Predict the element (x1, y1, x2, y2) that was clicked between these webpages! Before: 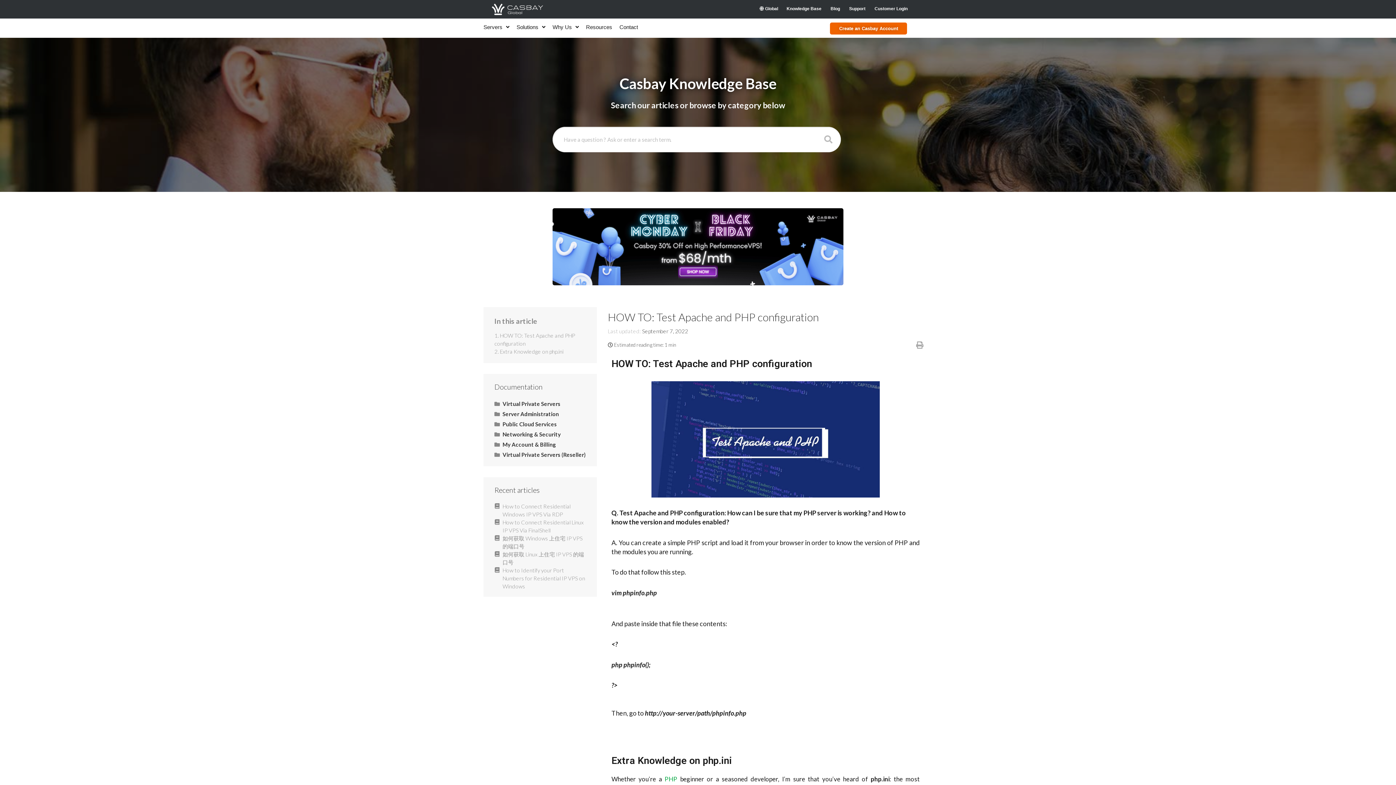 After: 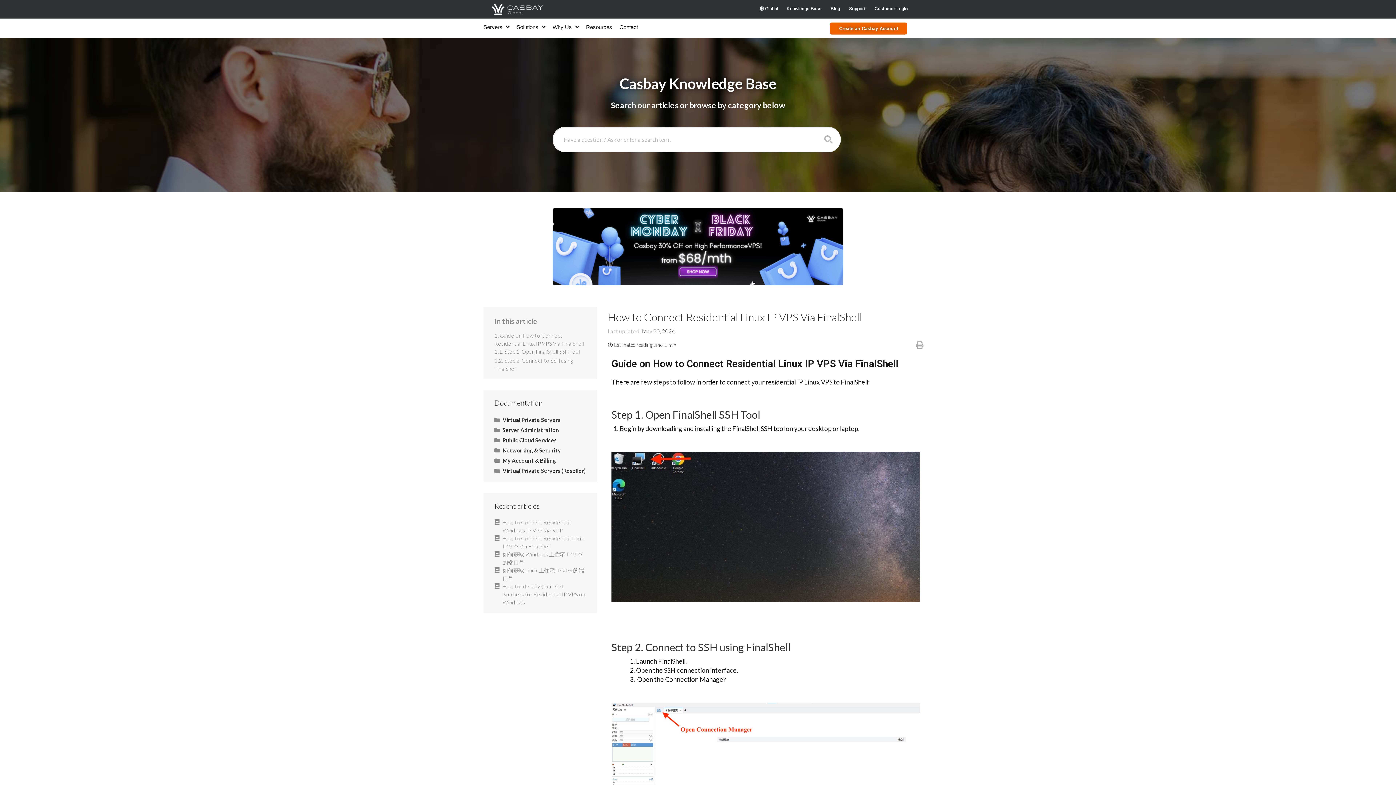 Action: label: How to Connect Residential Linux IP VPS Via FinalShell bbox: (502, 518, 586, 534)